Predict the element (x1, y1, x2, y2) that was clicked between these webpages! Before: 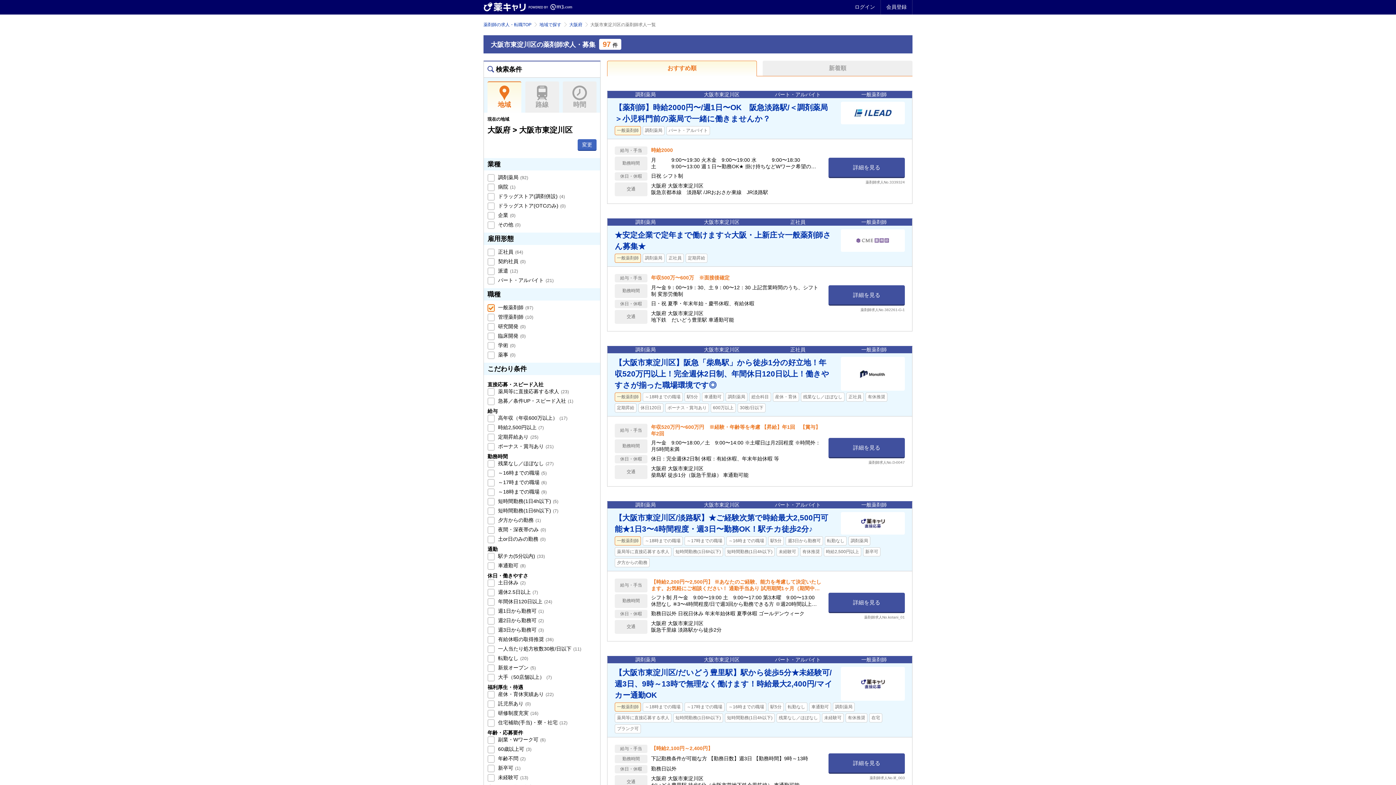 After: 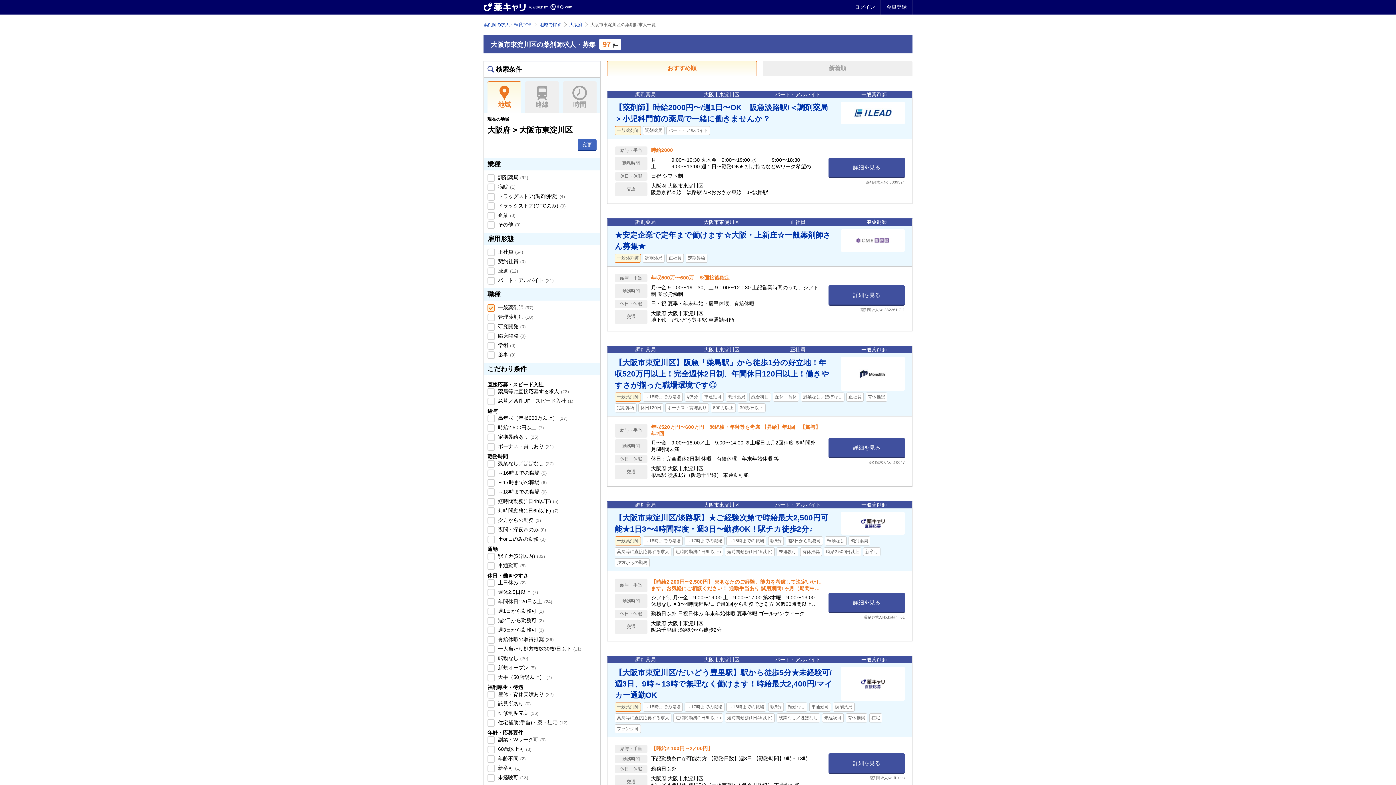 Action: bbox: (487, 81, 521, 112) label: 地域